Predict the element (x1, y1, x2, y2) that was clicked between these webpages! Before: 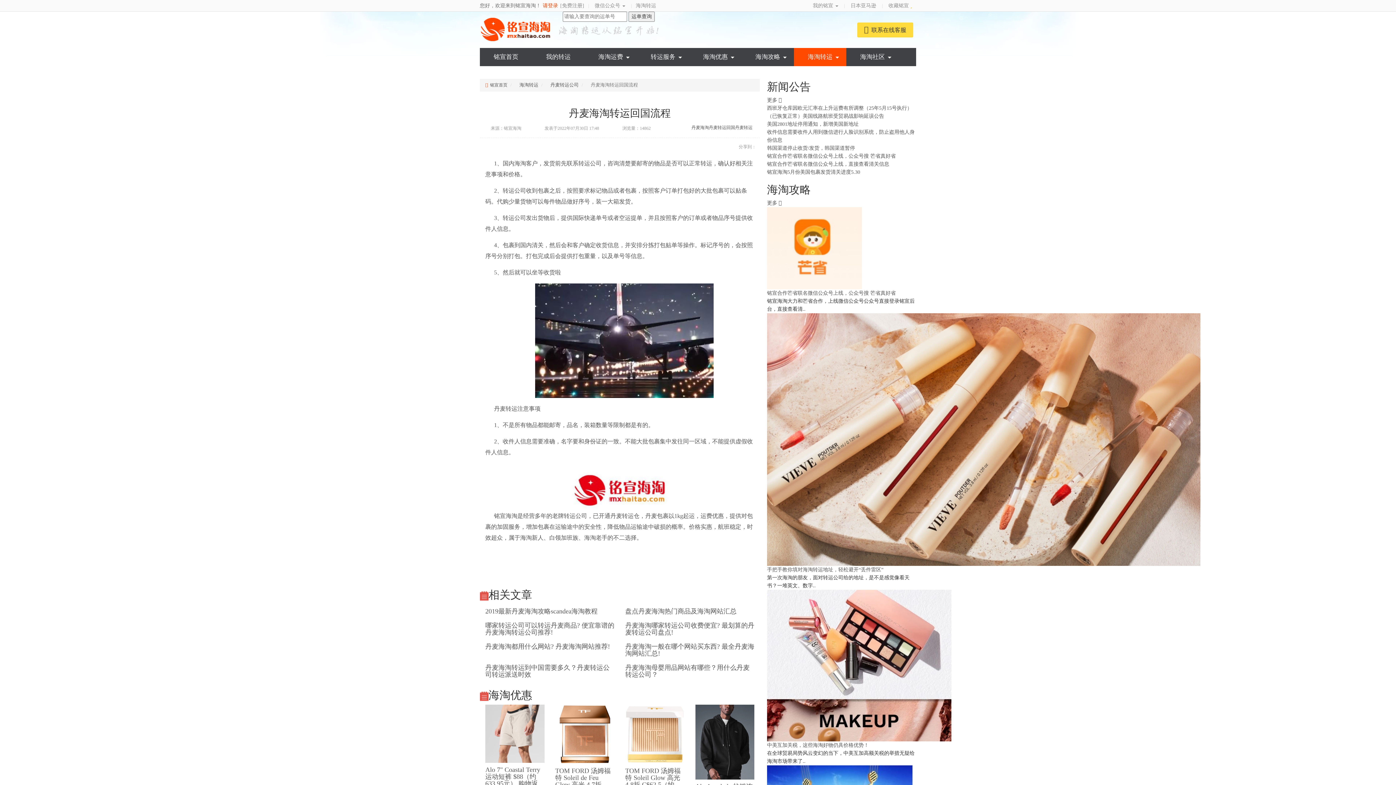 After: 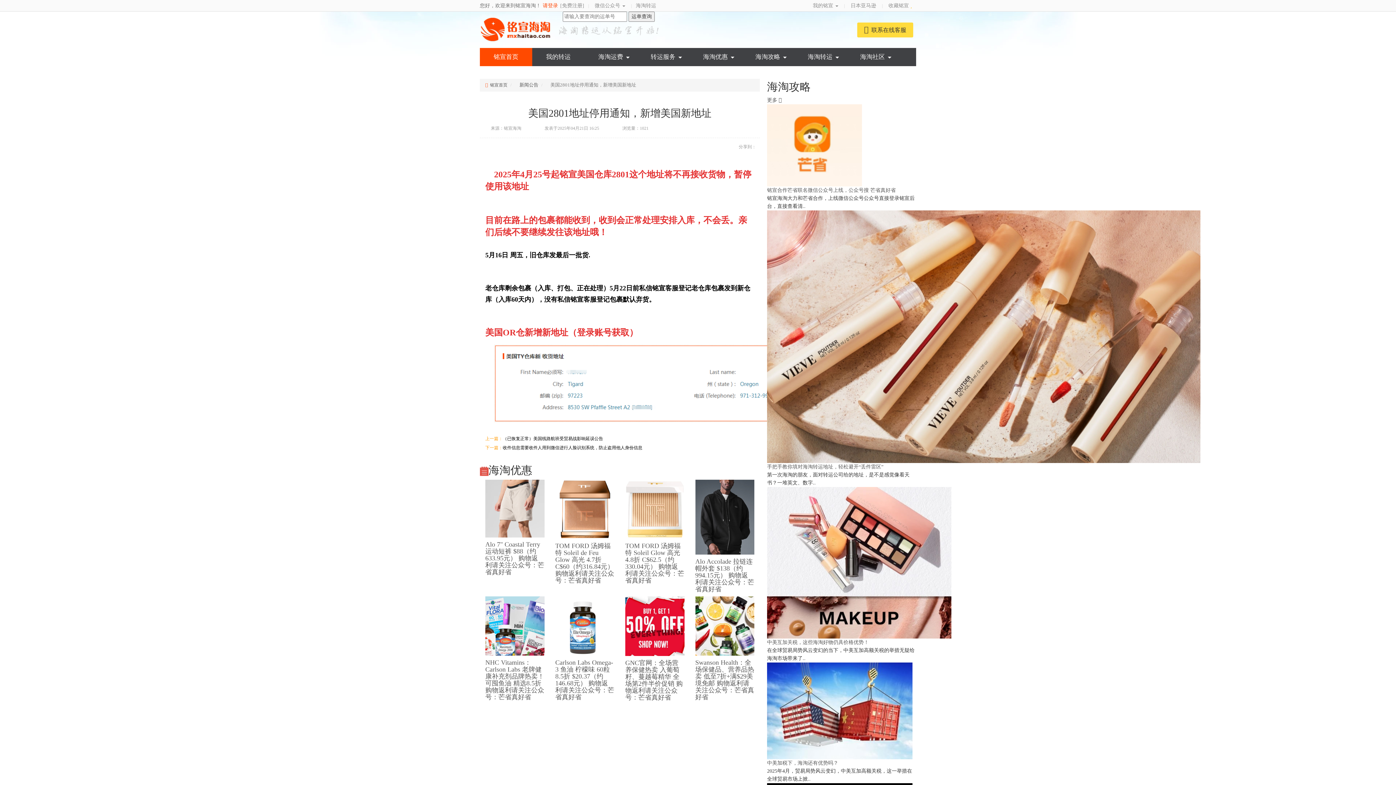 Action: label: 美国2801地址停用通知，新增美国新地址 bbox: (767, 121, 858, 126)